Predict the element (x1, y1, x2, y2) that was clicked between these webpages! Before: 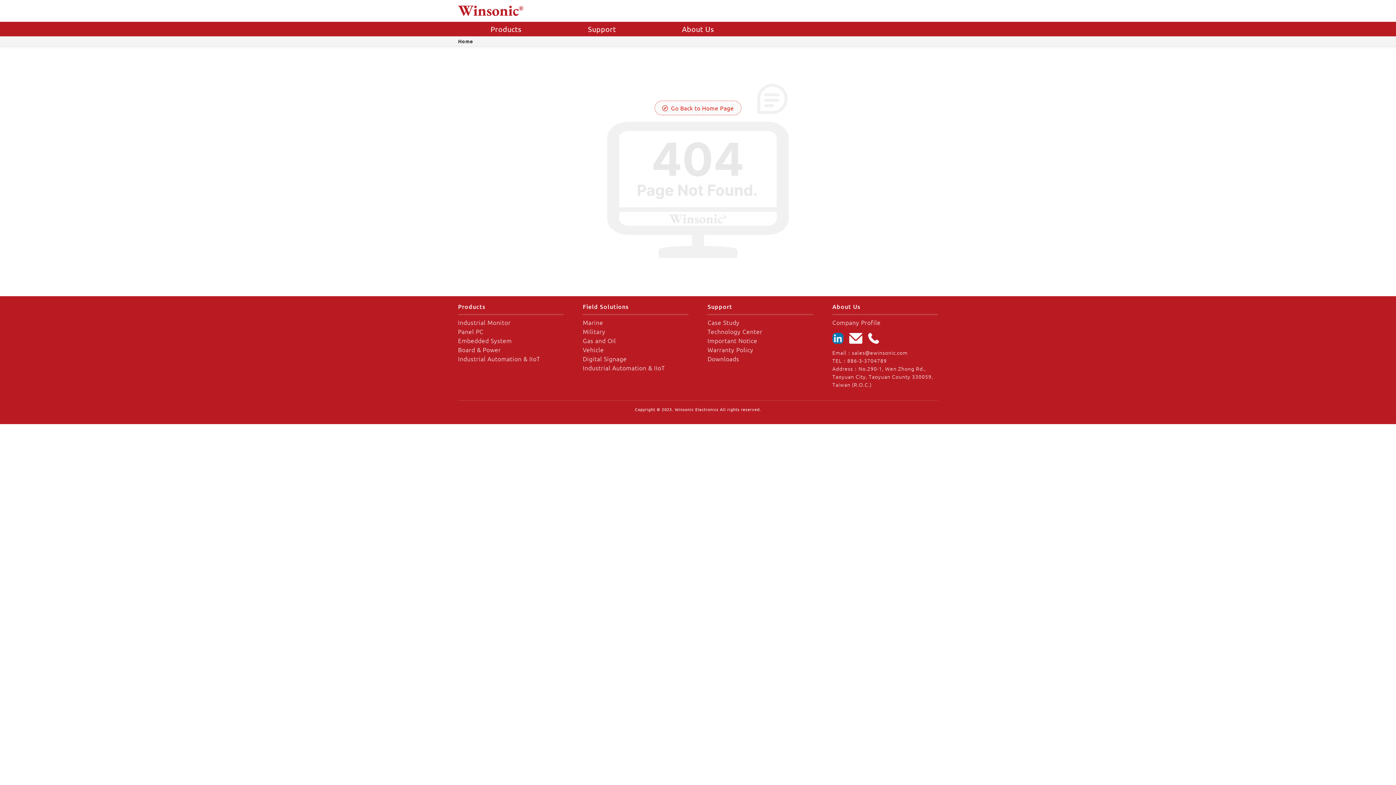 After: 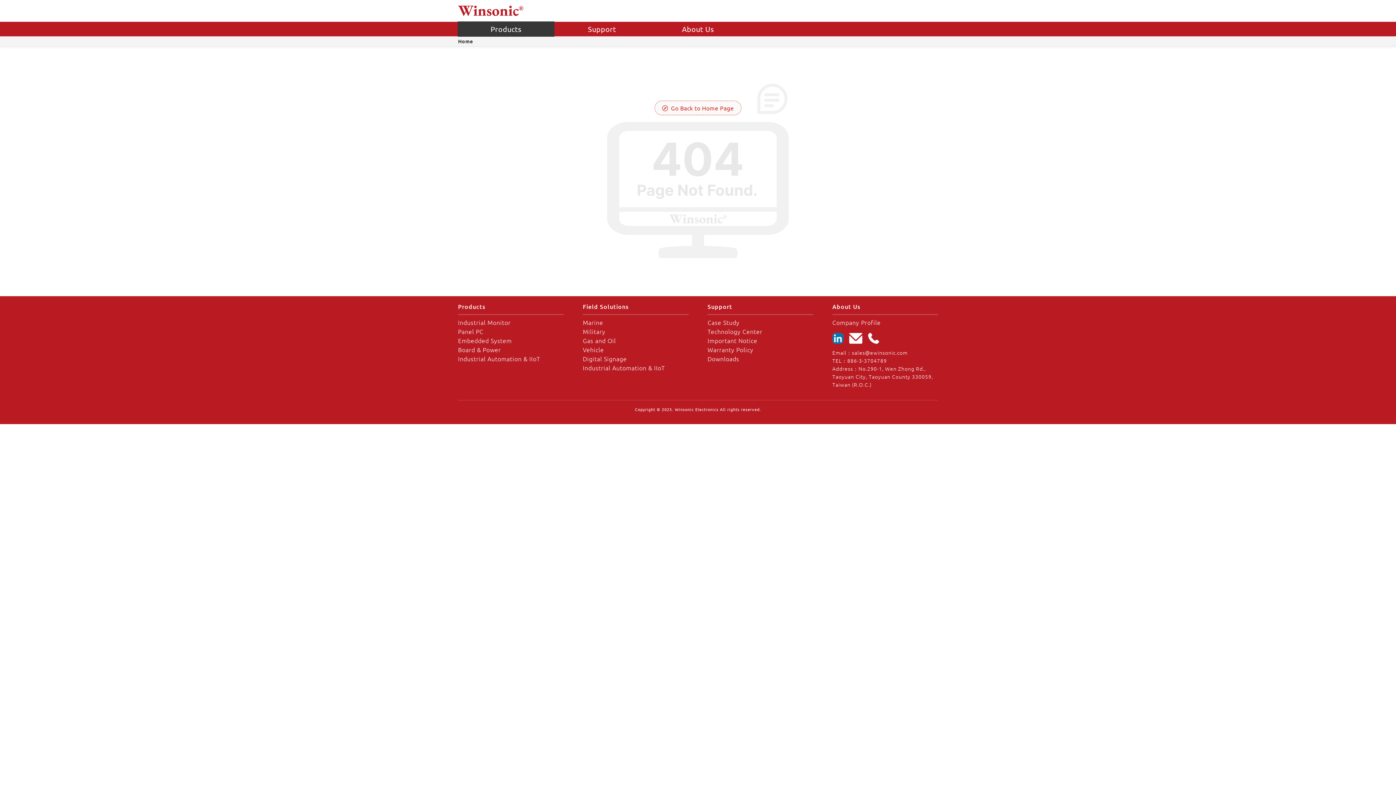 Action: bbox: (458, 21, 554, 36) label: Products